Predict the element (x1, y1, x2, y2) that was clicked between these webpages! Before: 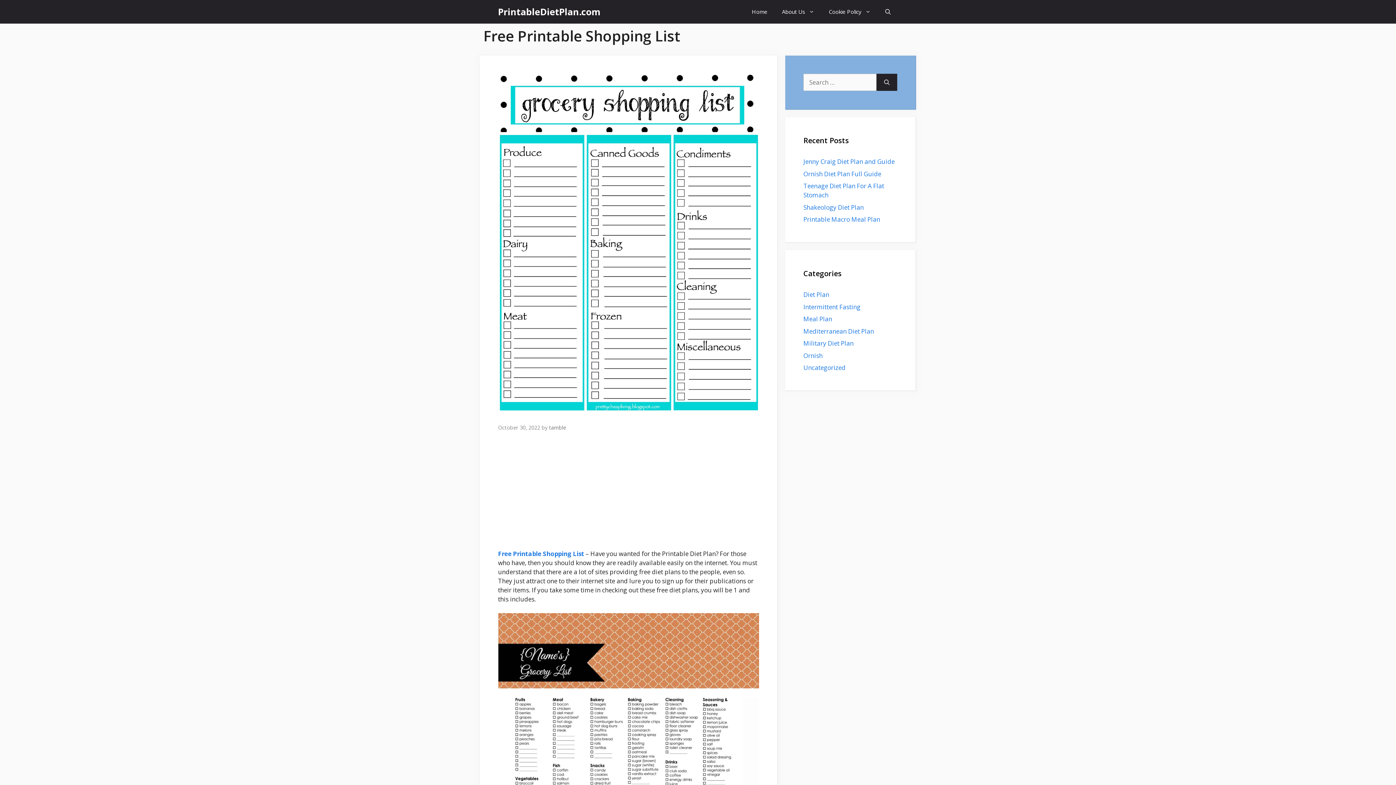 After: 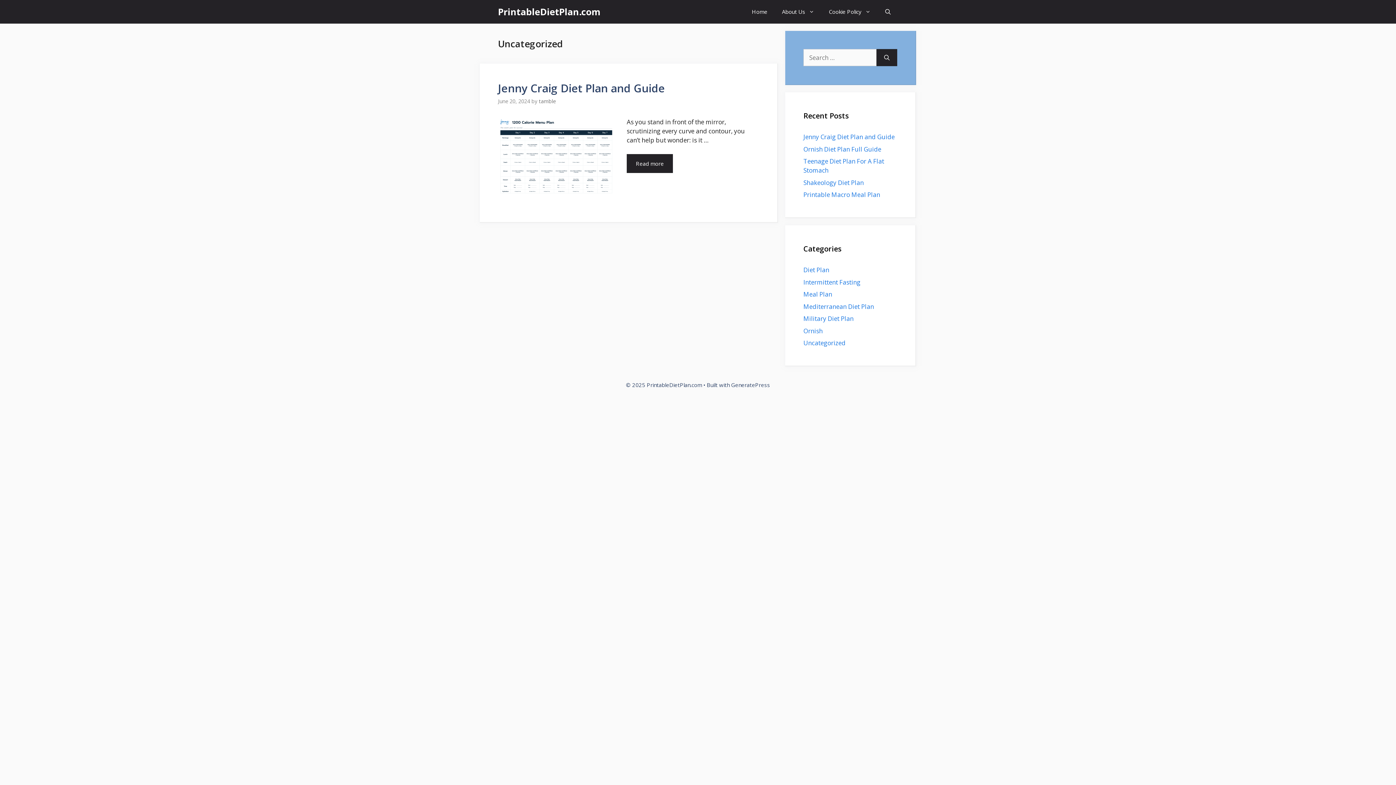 Action: label: Uncategorized bbox: (803, 363, 845, 372)